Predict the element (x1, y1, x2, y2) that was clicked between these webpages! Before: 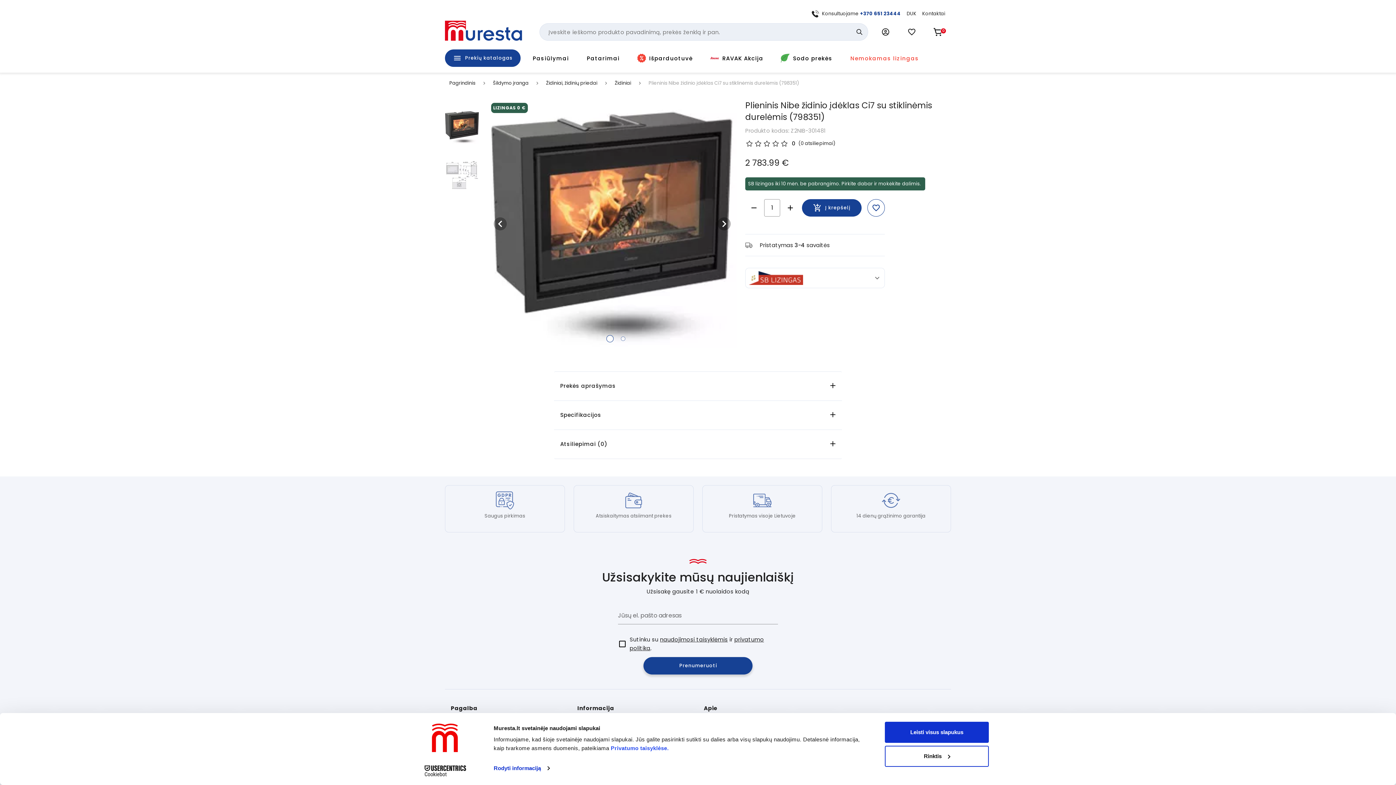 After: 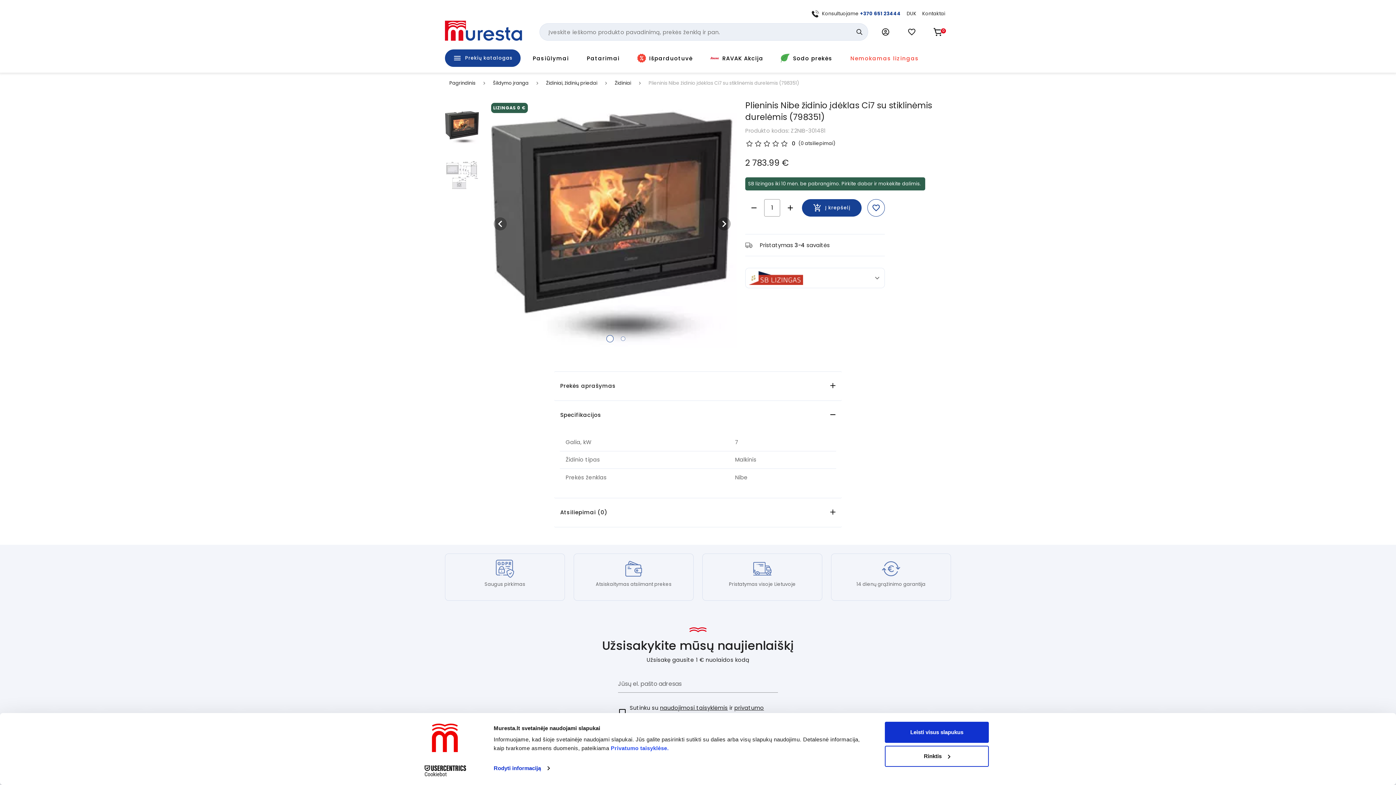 Action: label: Specifikacijos bbox: (554, 401, 842, 429)